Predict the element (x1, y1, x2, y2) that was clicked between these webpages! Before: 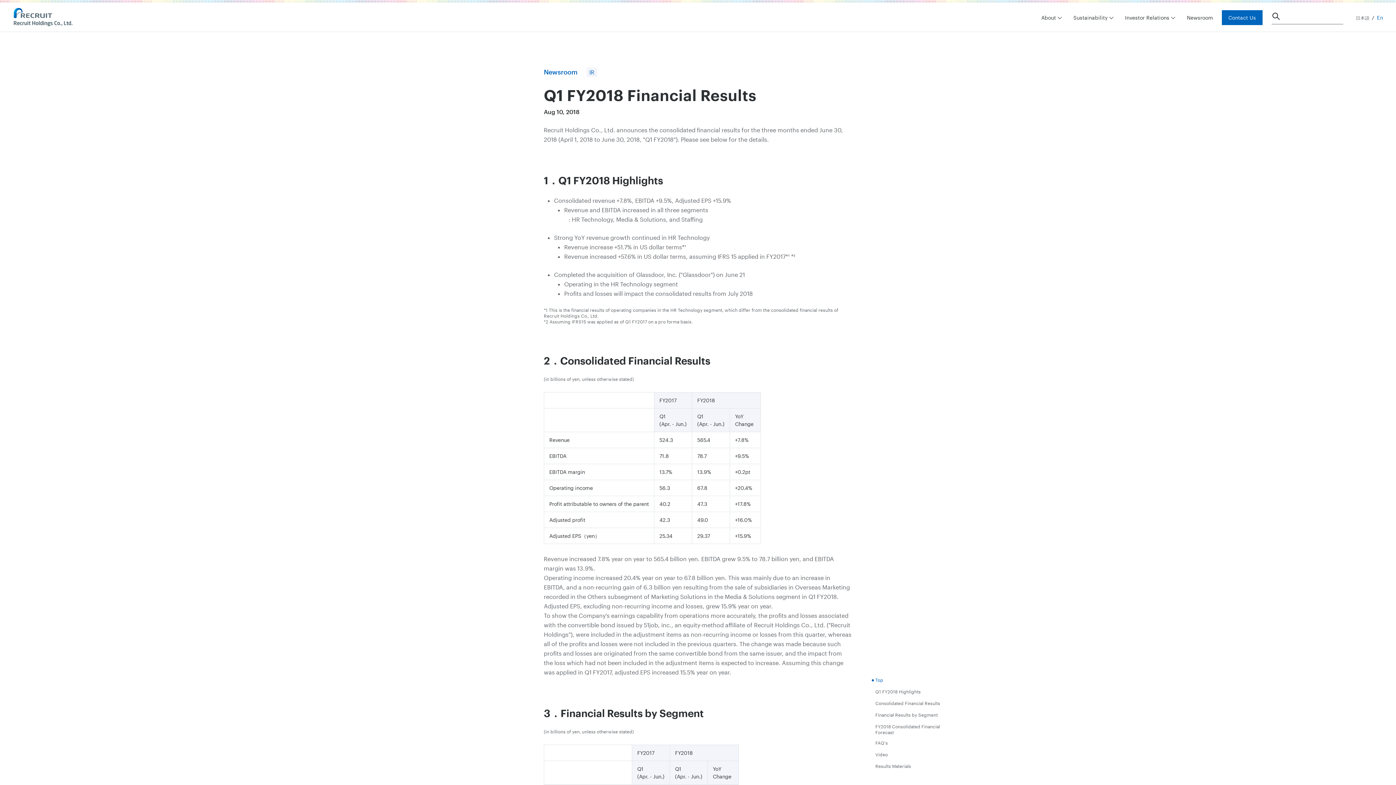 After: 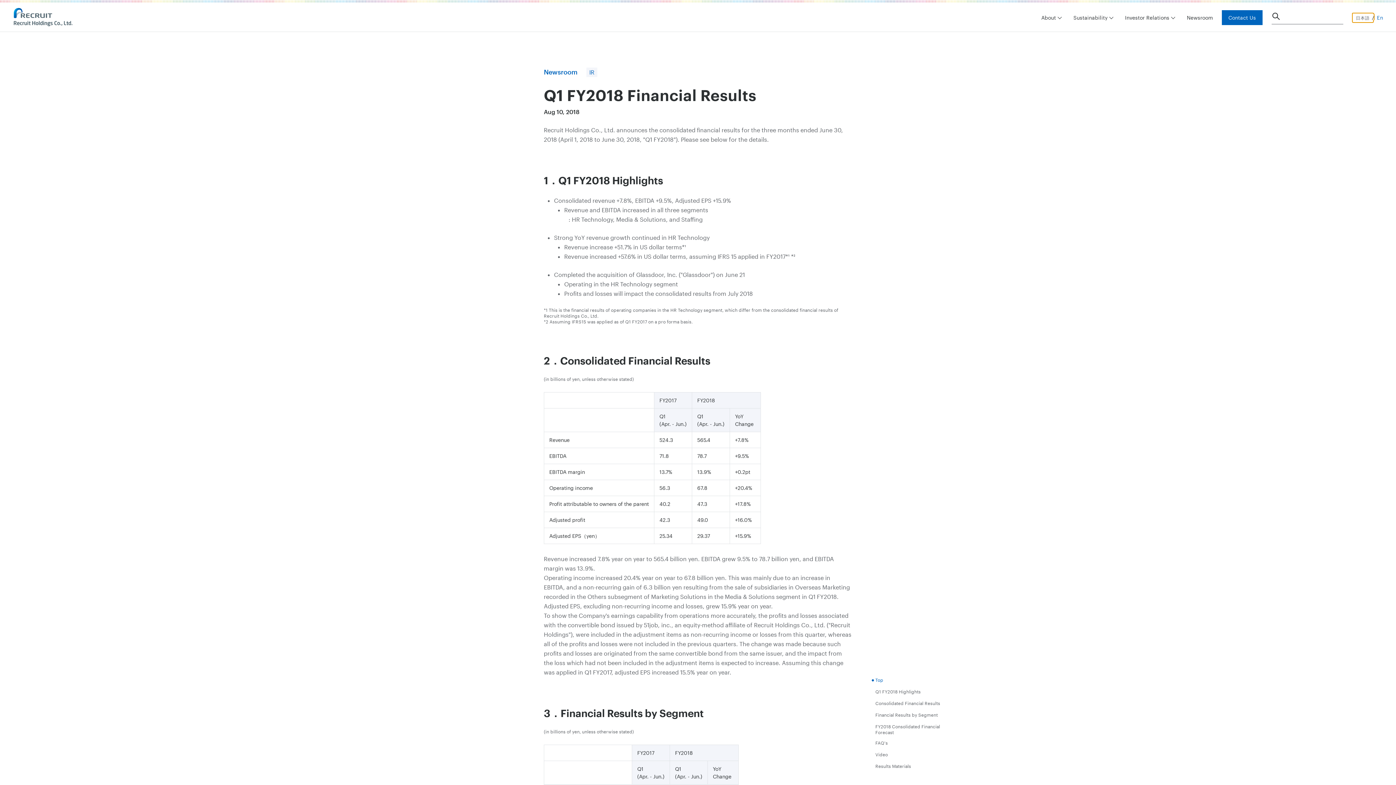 Action: label: 日本語 bbox: (1352, 12, 1373, 22)